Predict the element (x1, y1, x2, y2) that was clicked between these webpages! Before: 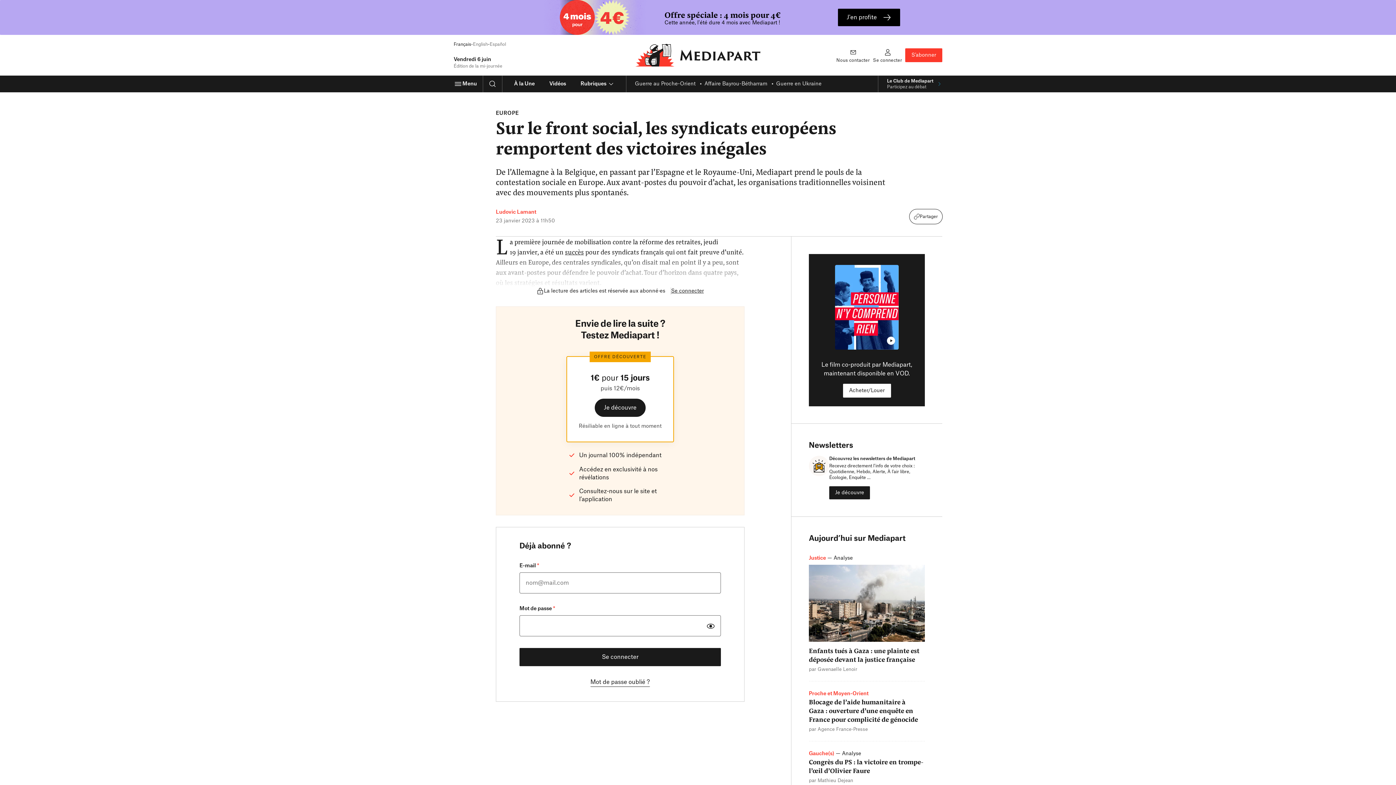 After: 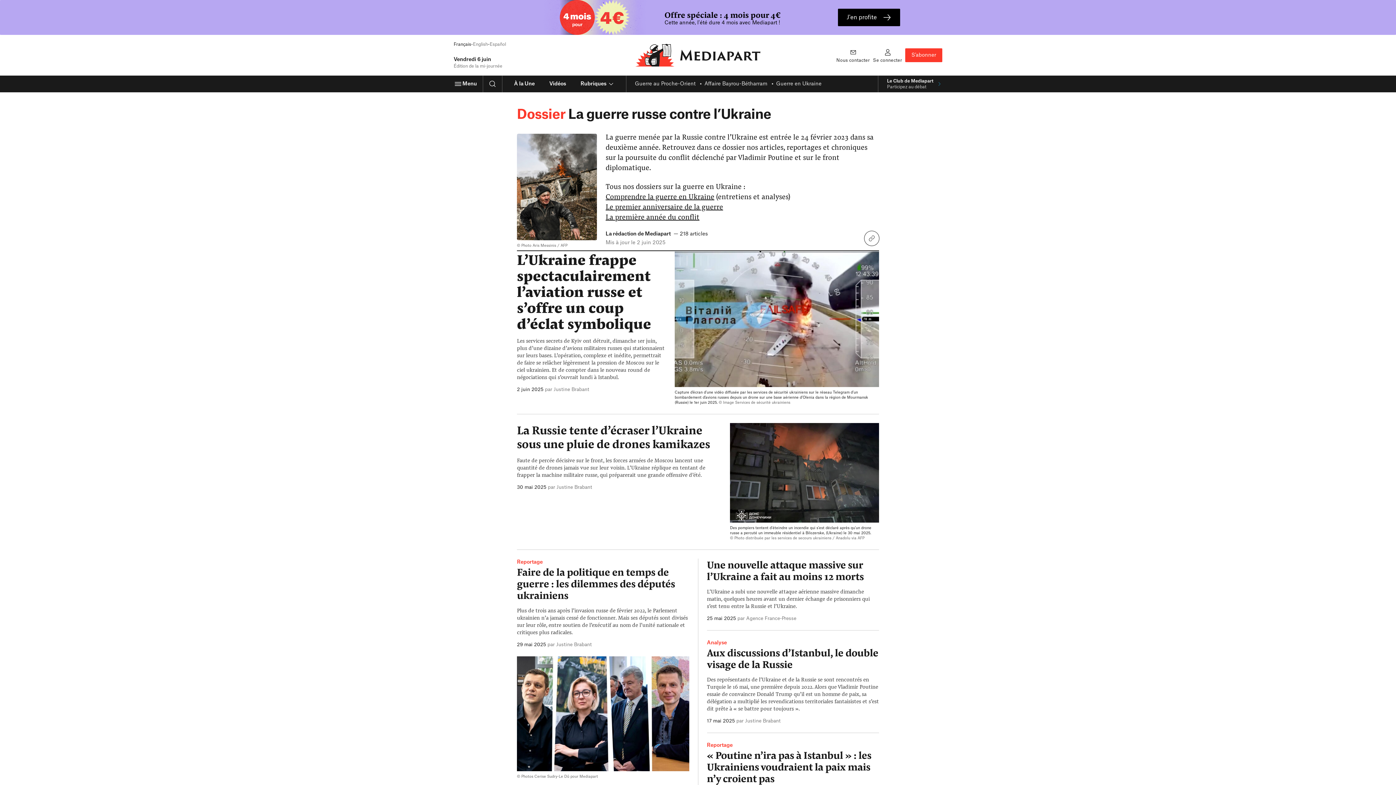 Action: label: Guerre en Ukraine bbox: (776, 80, 821, 87)